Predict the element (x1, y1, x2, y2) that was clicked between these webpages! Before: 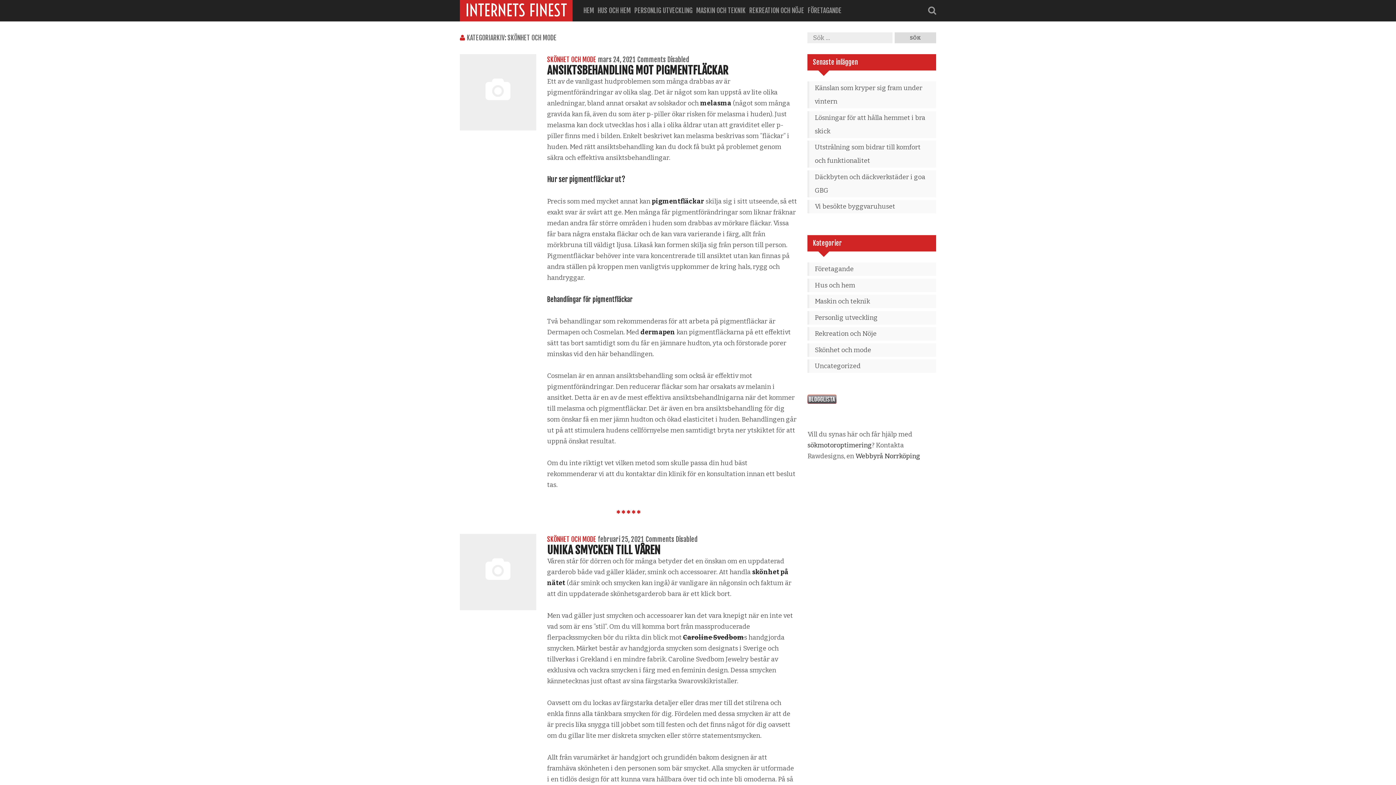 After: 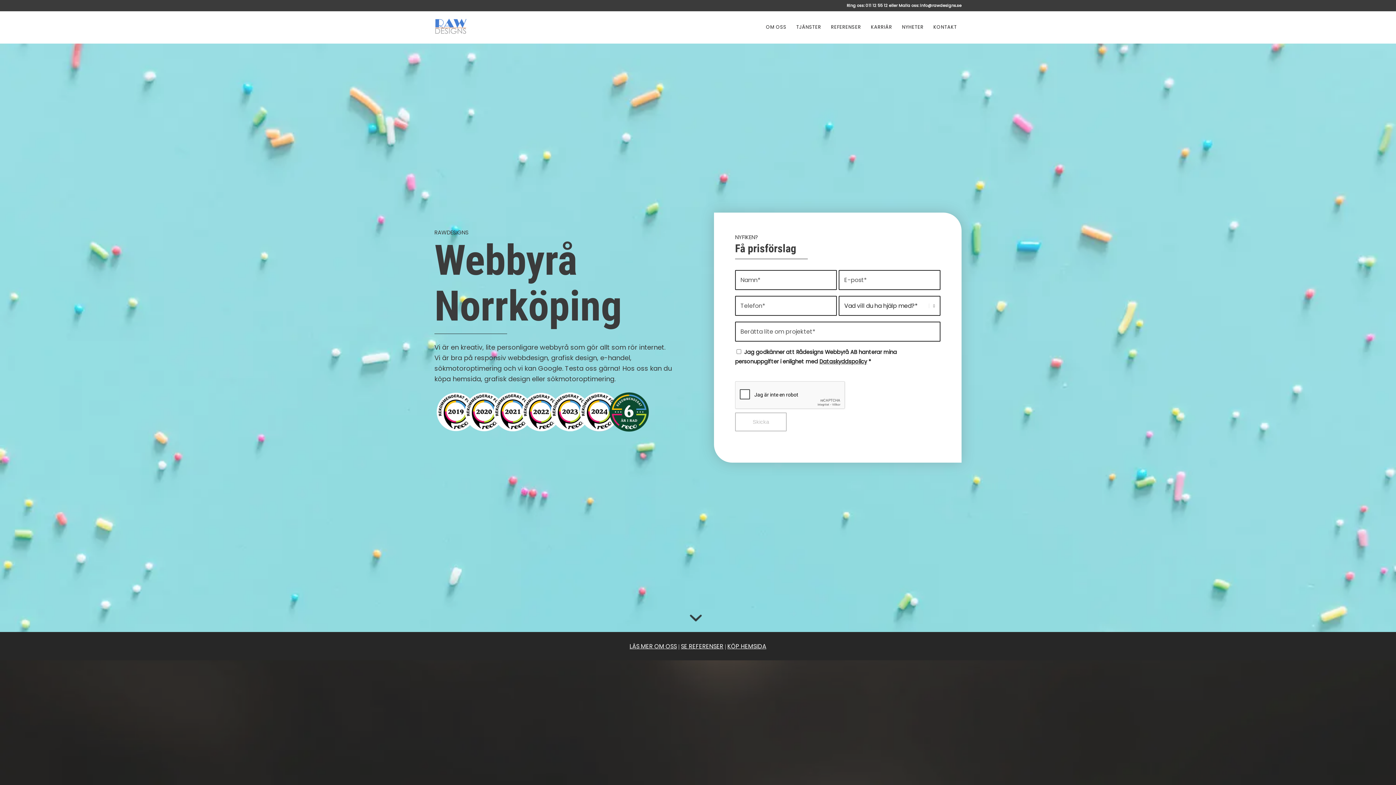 Action: label: sökmotoroptimering bbox: (807, 441, 872, 449)